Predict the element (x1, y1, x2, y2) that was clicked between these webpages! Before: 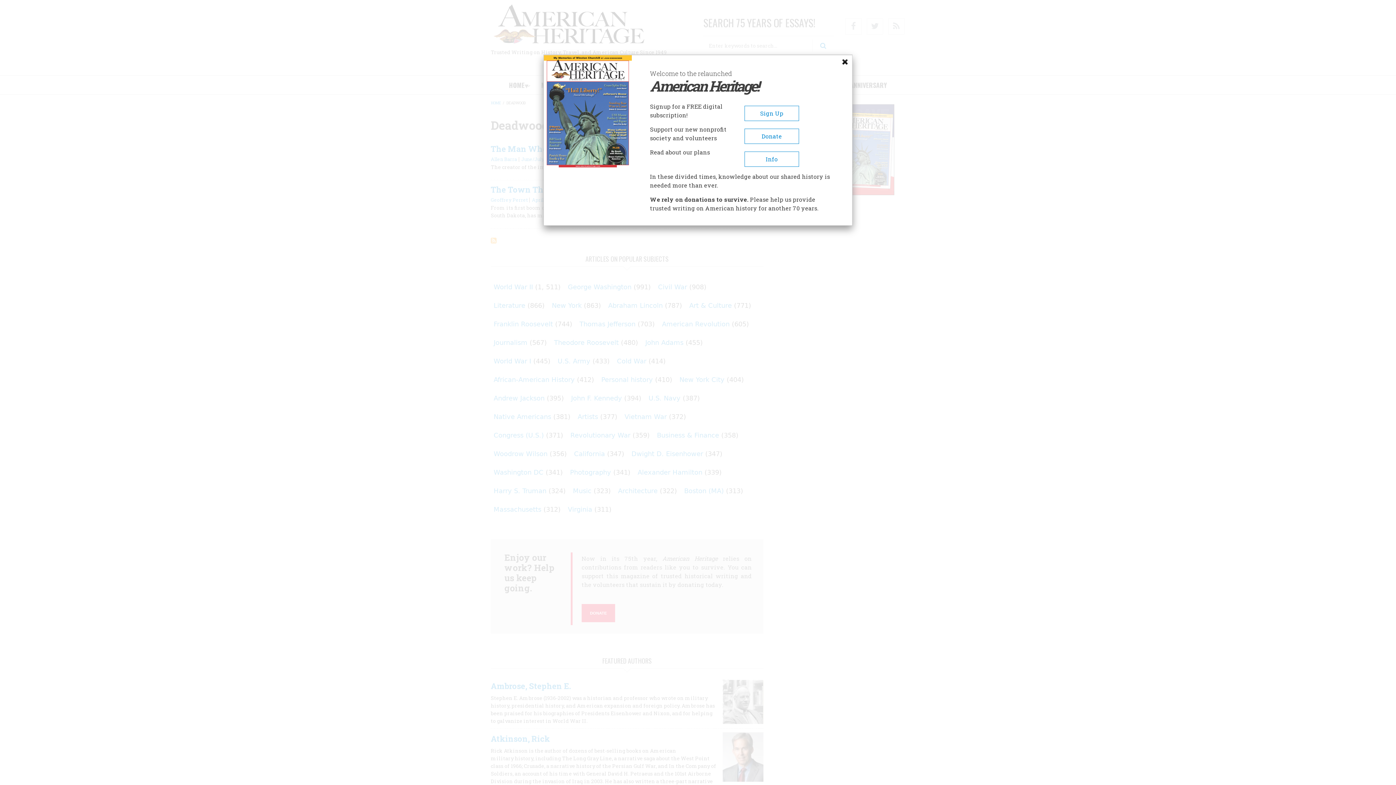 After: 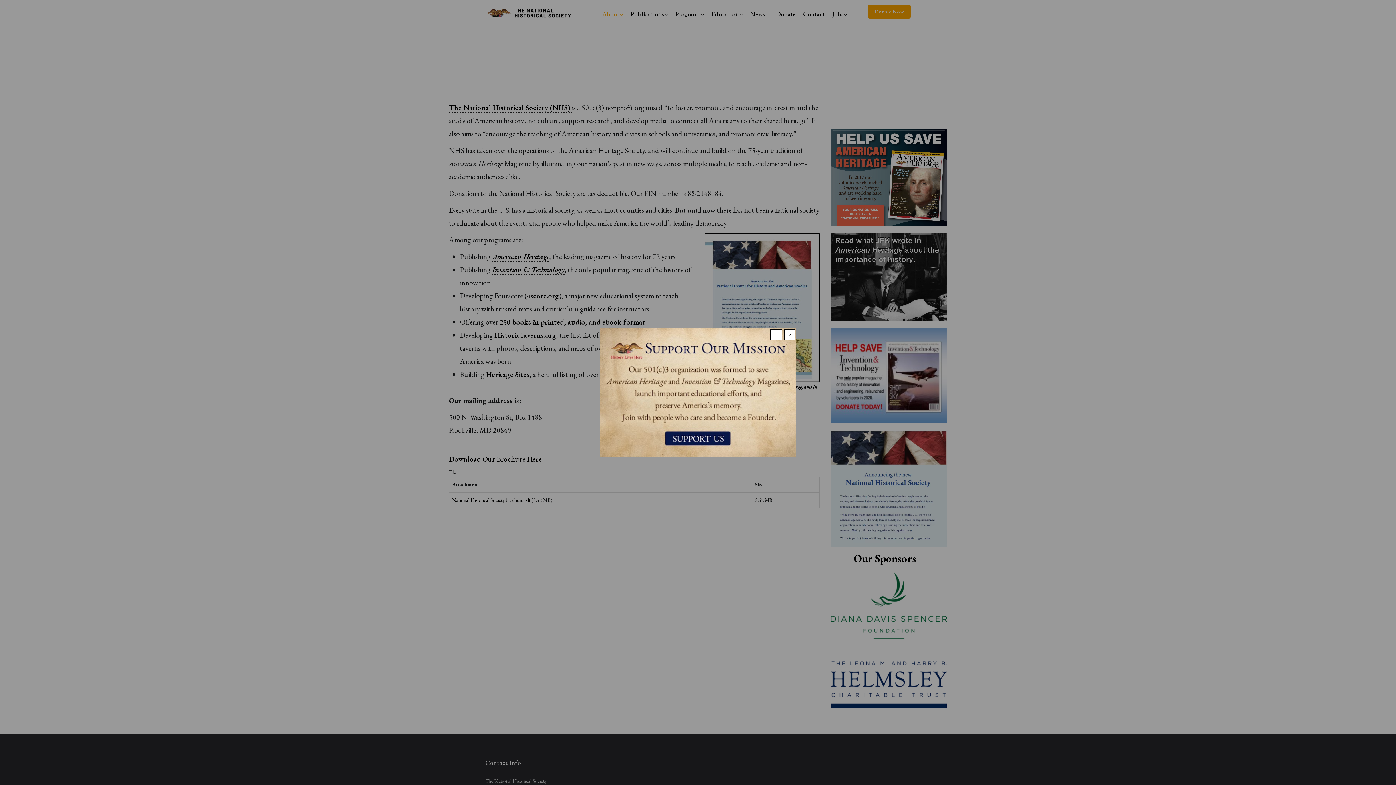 Action: bbox: (744, 151, 799, 166) label: Info